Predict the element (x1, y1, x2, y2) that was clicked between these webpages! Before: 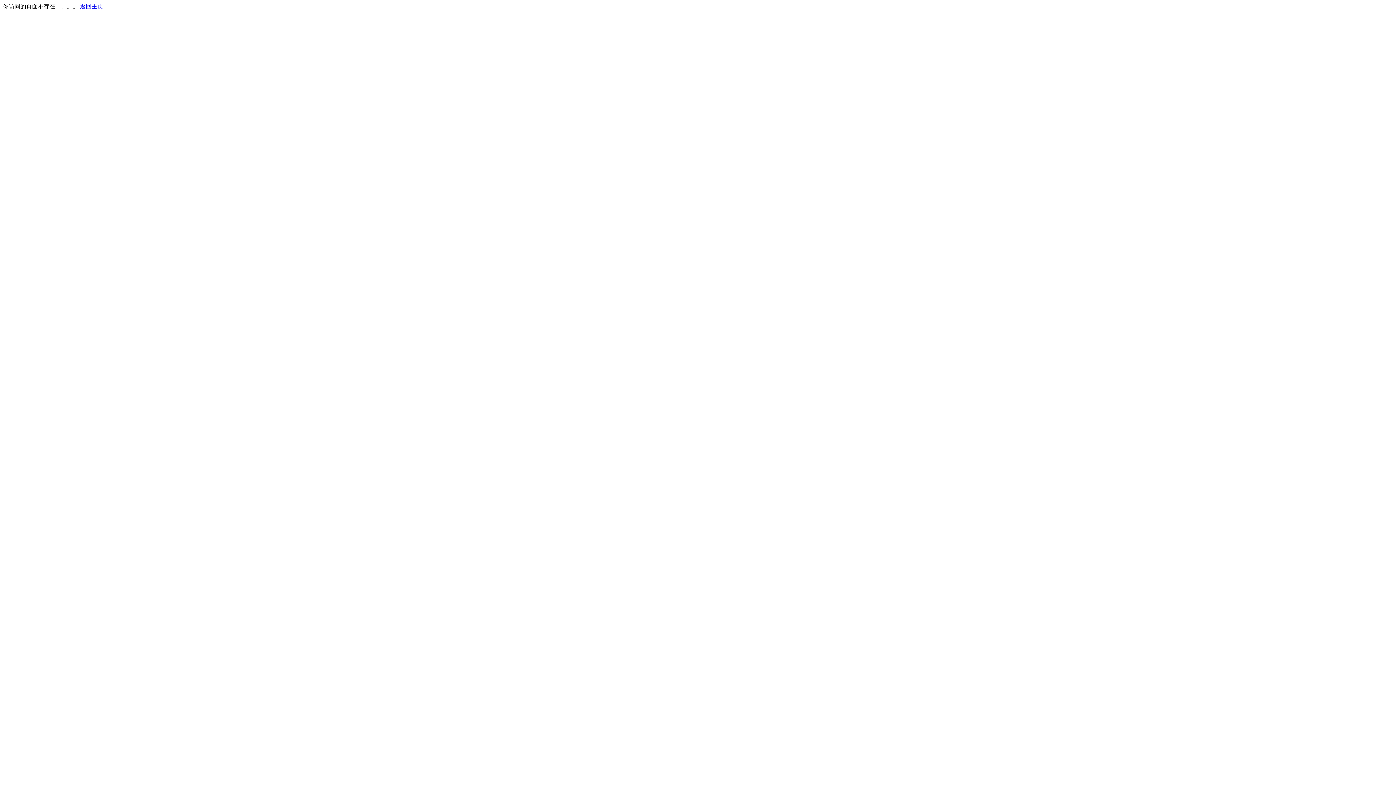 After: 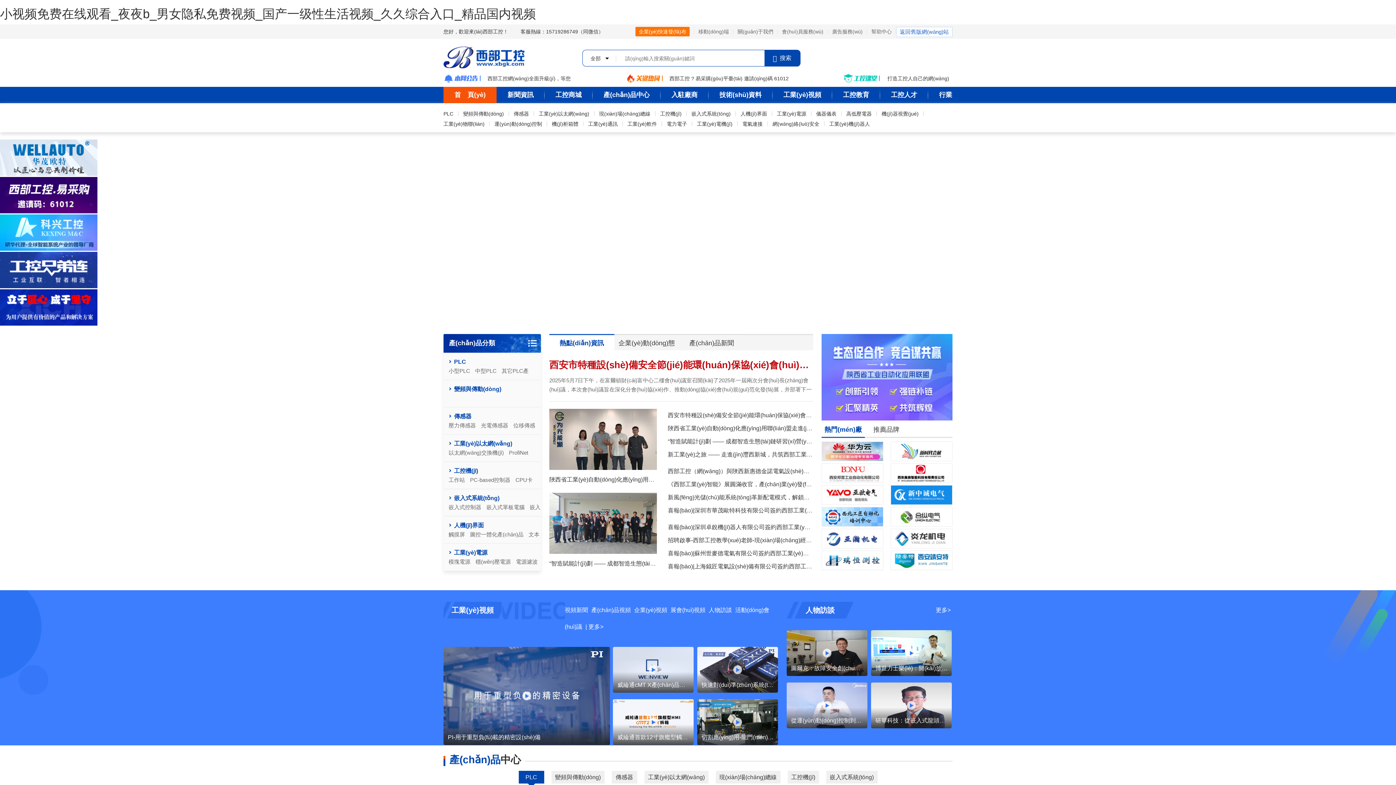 Action: label: 返回主页 bbox: (80, 3, 103, 9)